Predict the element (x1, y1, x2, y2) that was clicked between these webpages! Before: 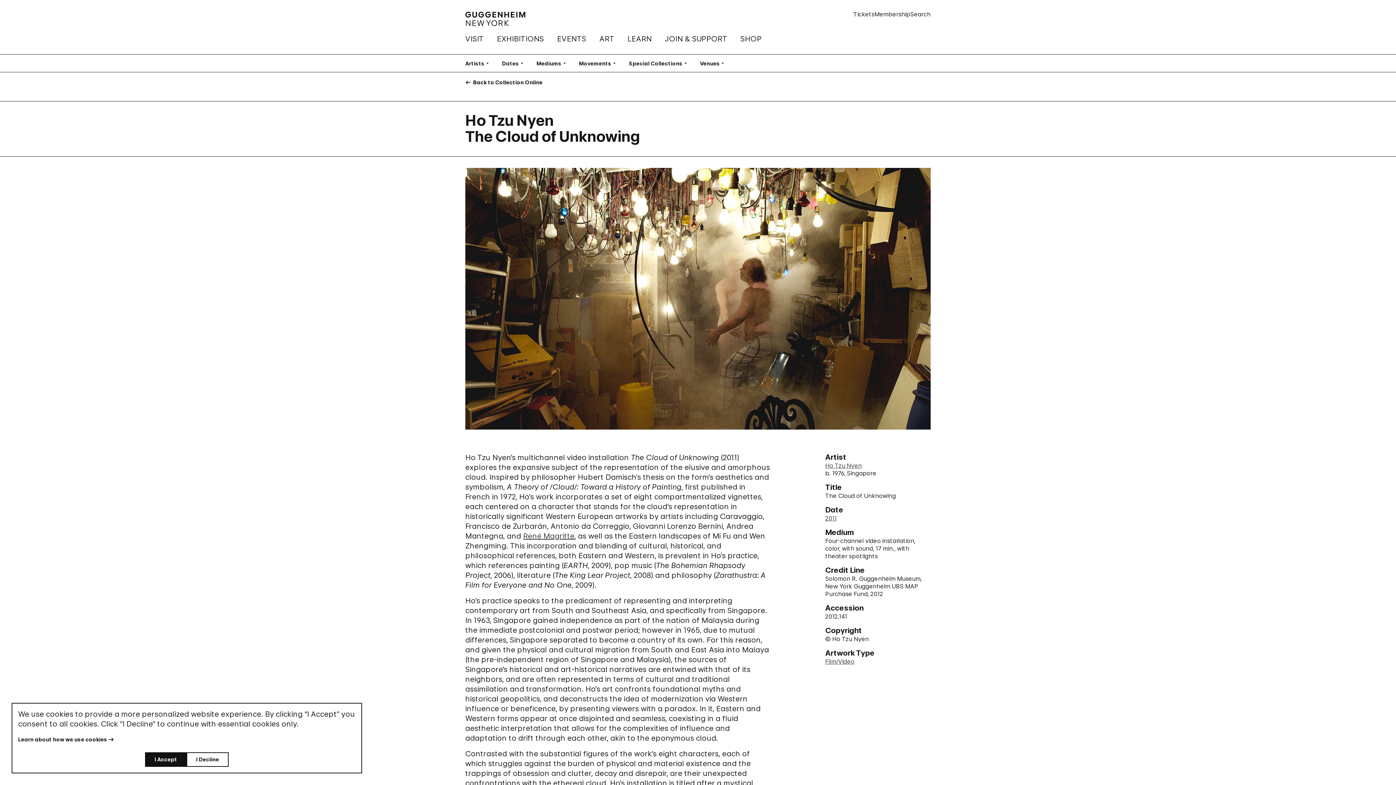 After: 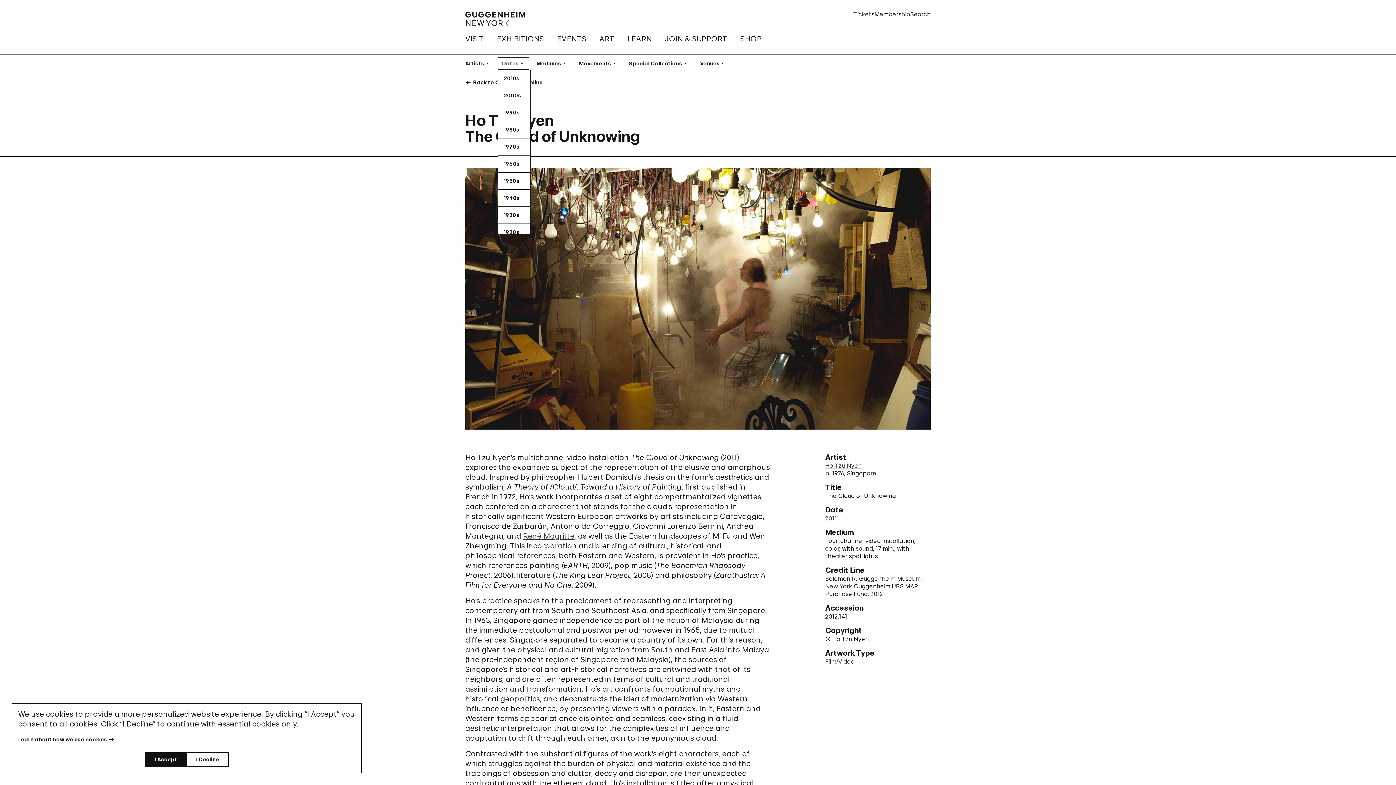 Action: label: Dates
Filter bbox: (499, 58, 527, 68)